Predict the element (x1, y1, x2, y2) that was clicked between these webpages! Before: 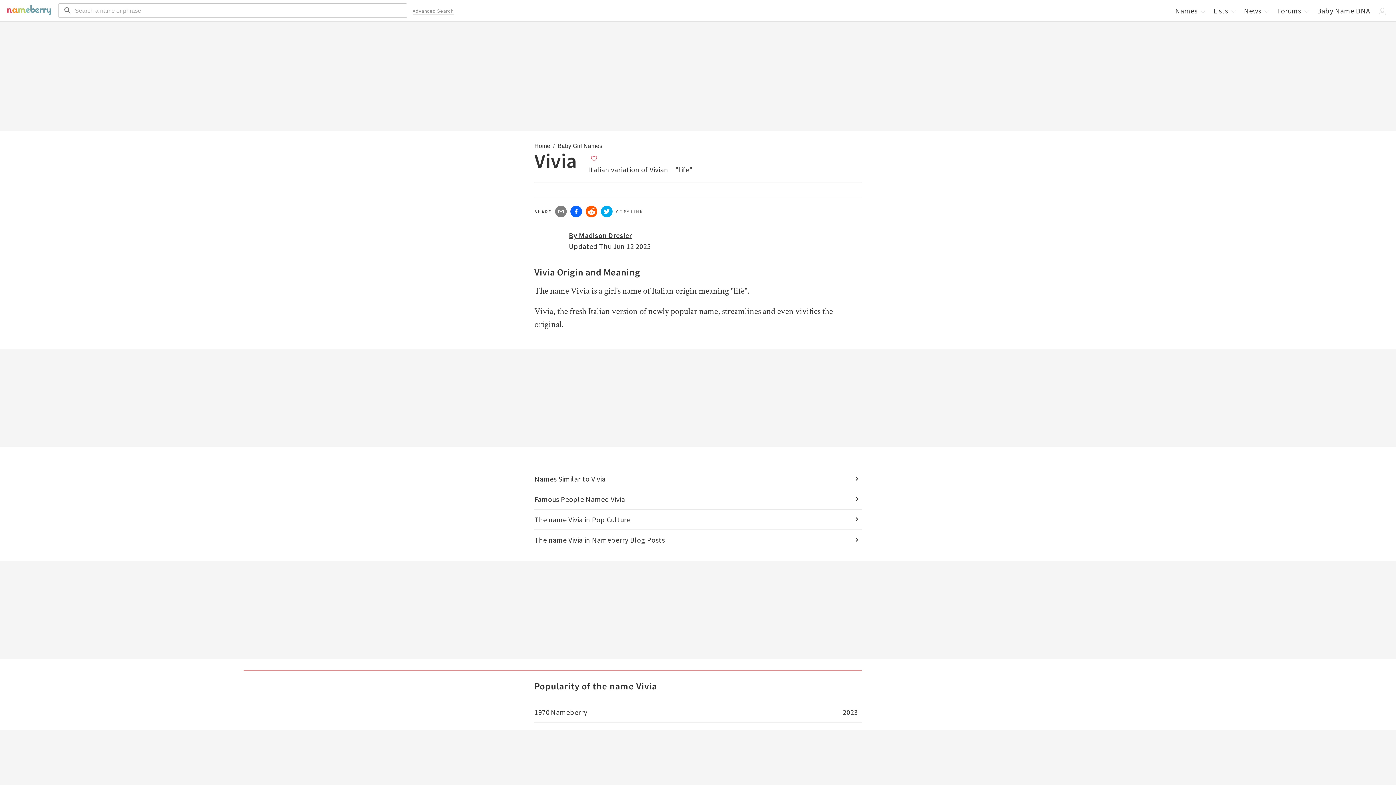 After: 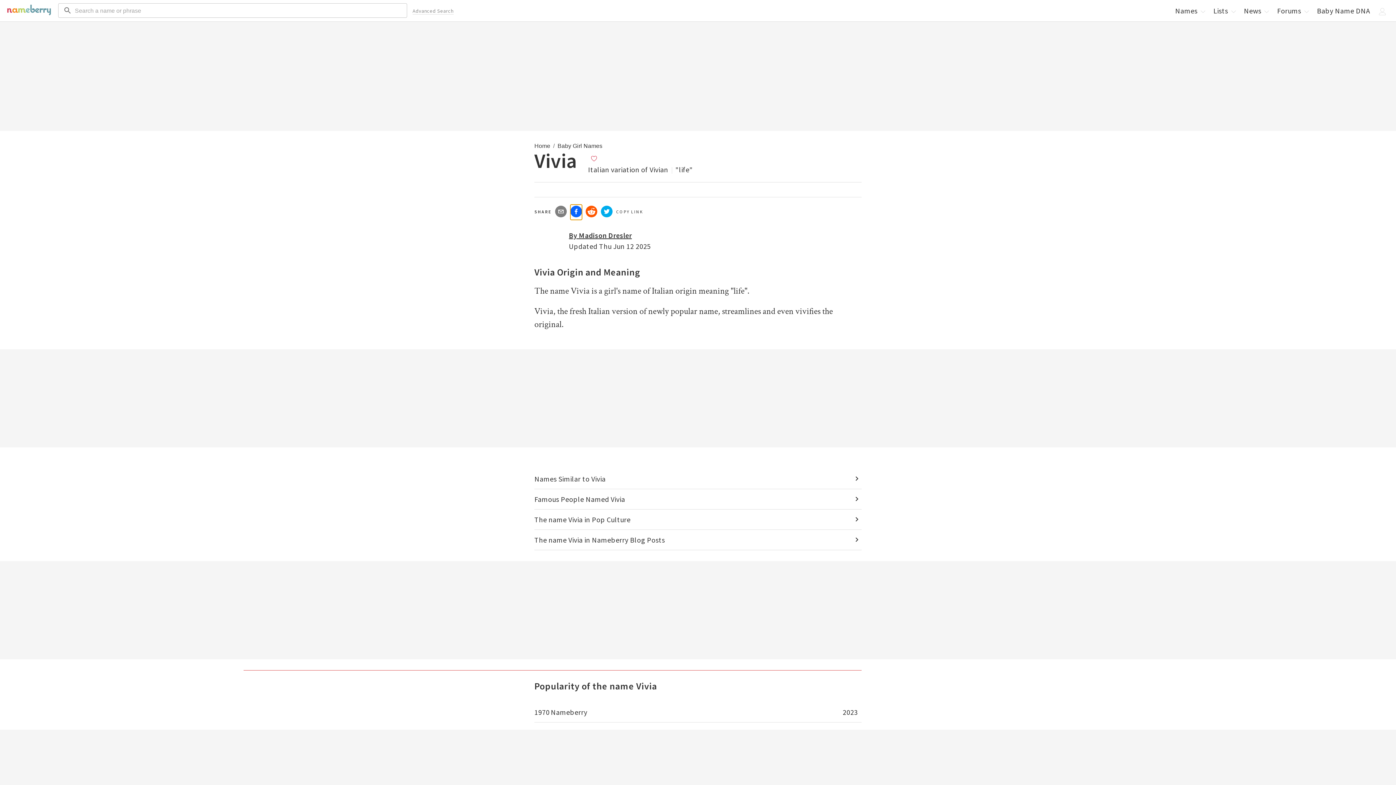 Action: bbox: (570, 204, 582, 220)